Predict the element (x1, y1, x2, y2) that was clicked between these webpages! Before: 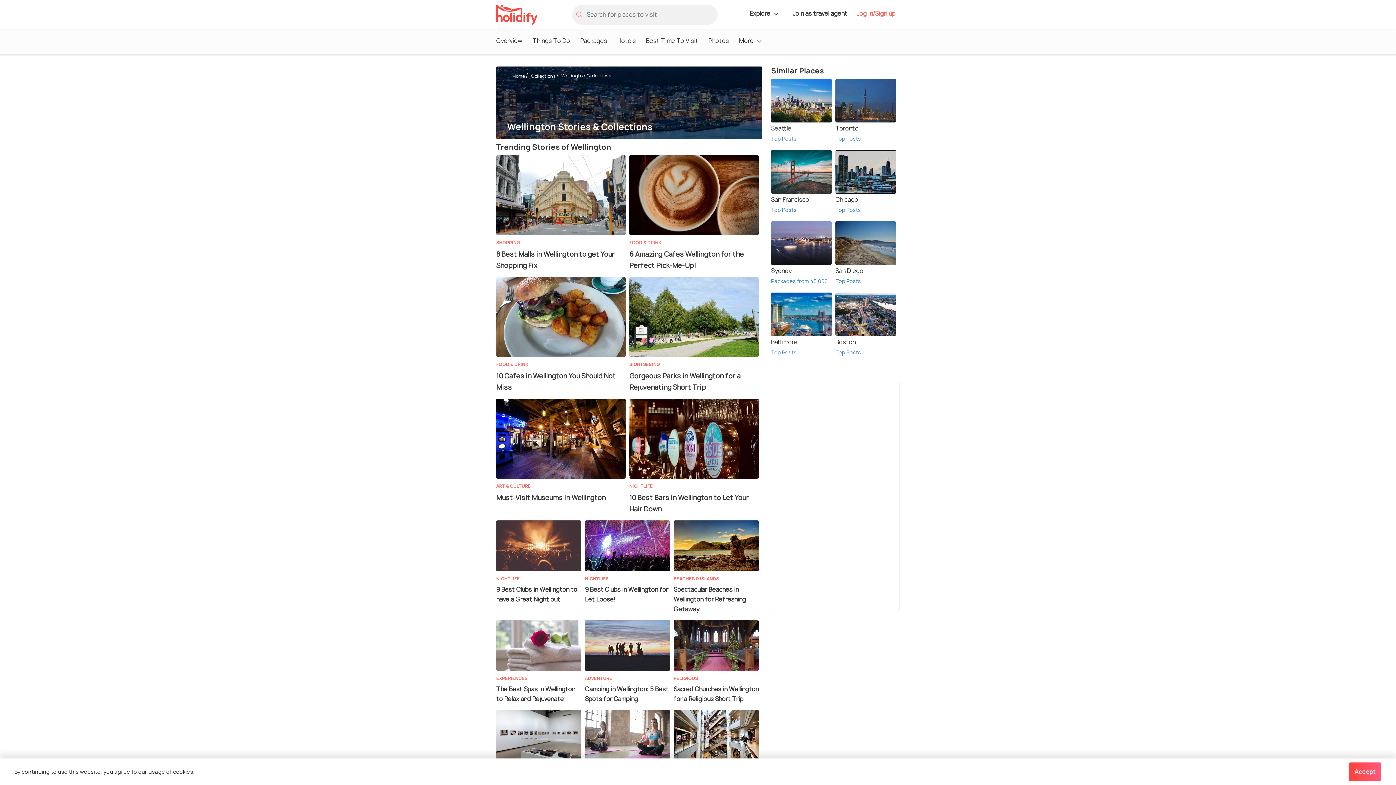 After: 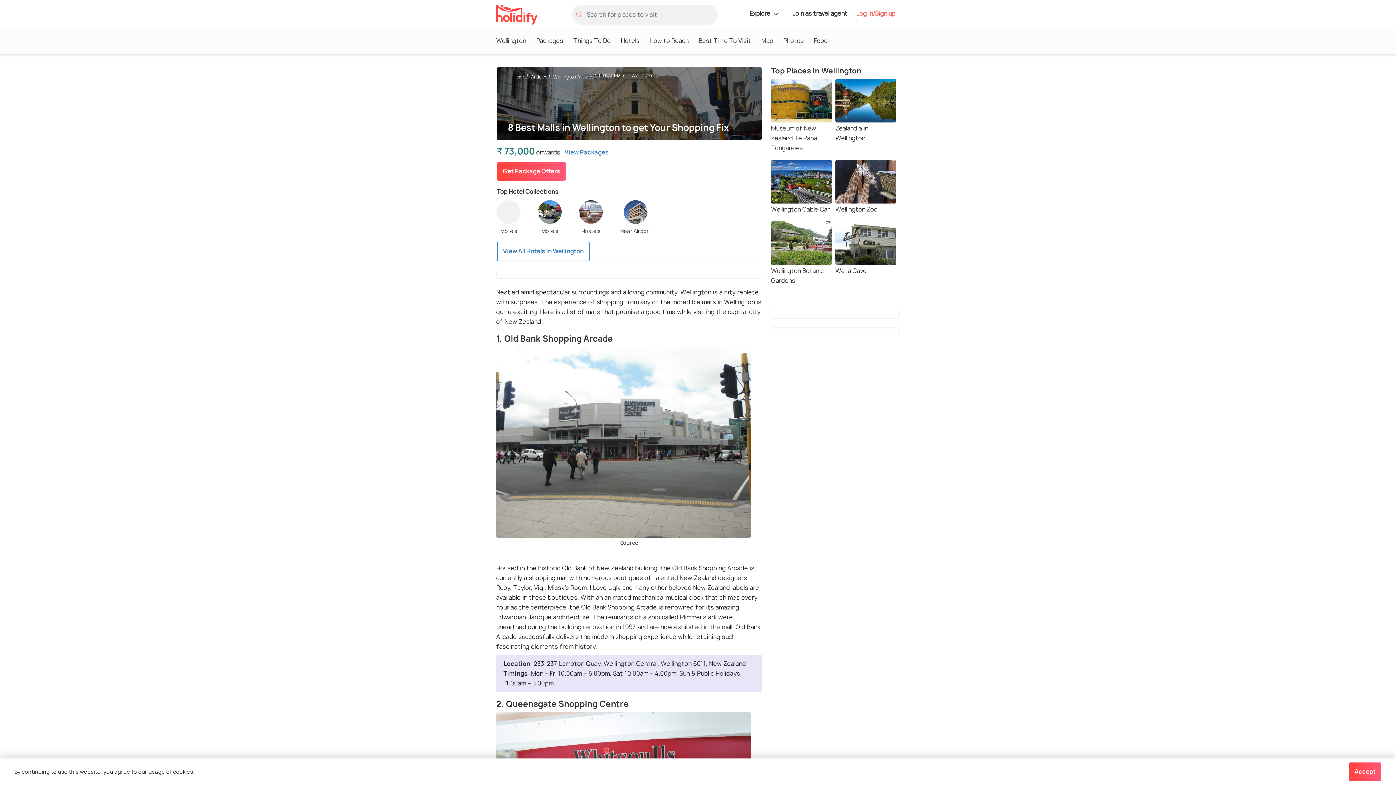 Action: label: SHOPPING

8 Best Malls in Wellington to get Your Shopping Fix bbox: (496, 192, 625, 271)